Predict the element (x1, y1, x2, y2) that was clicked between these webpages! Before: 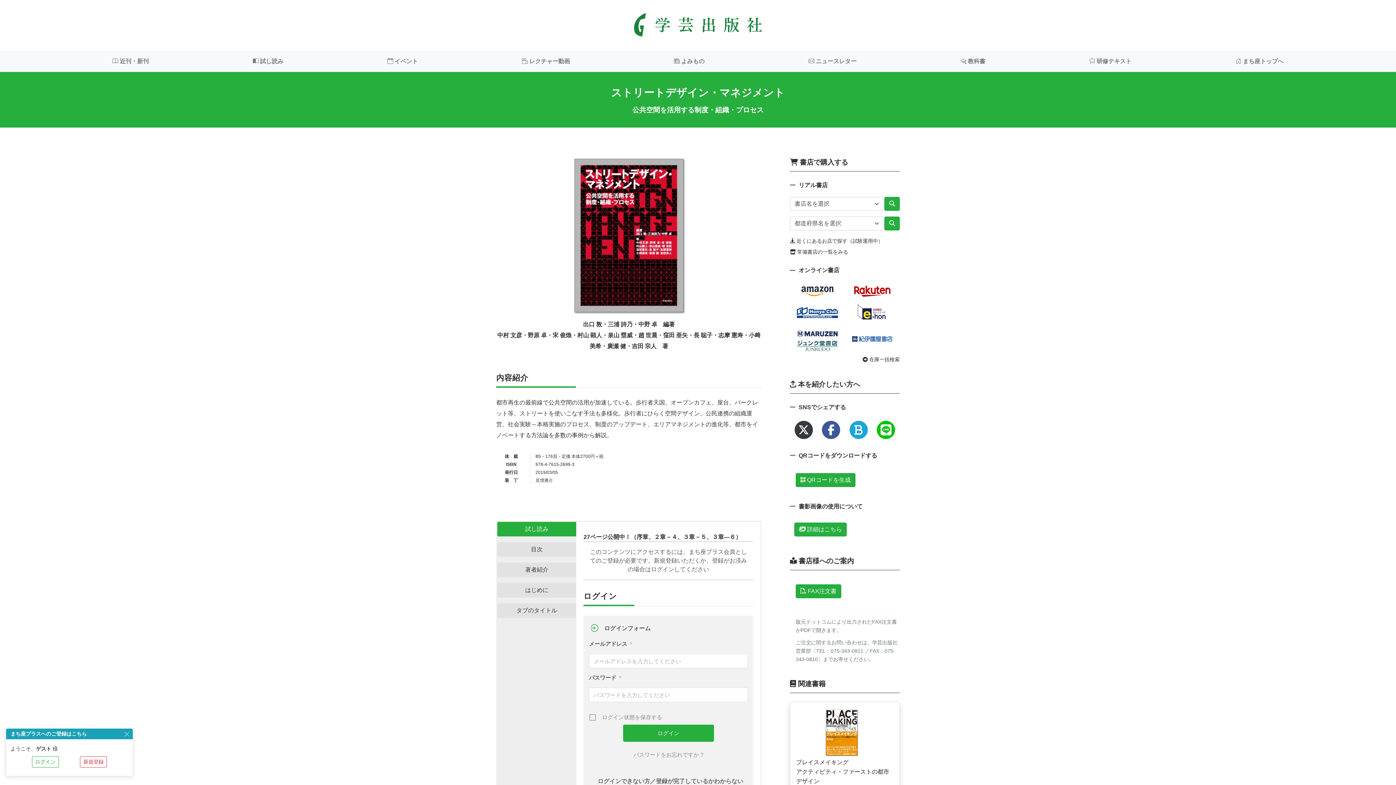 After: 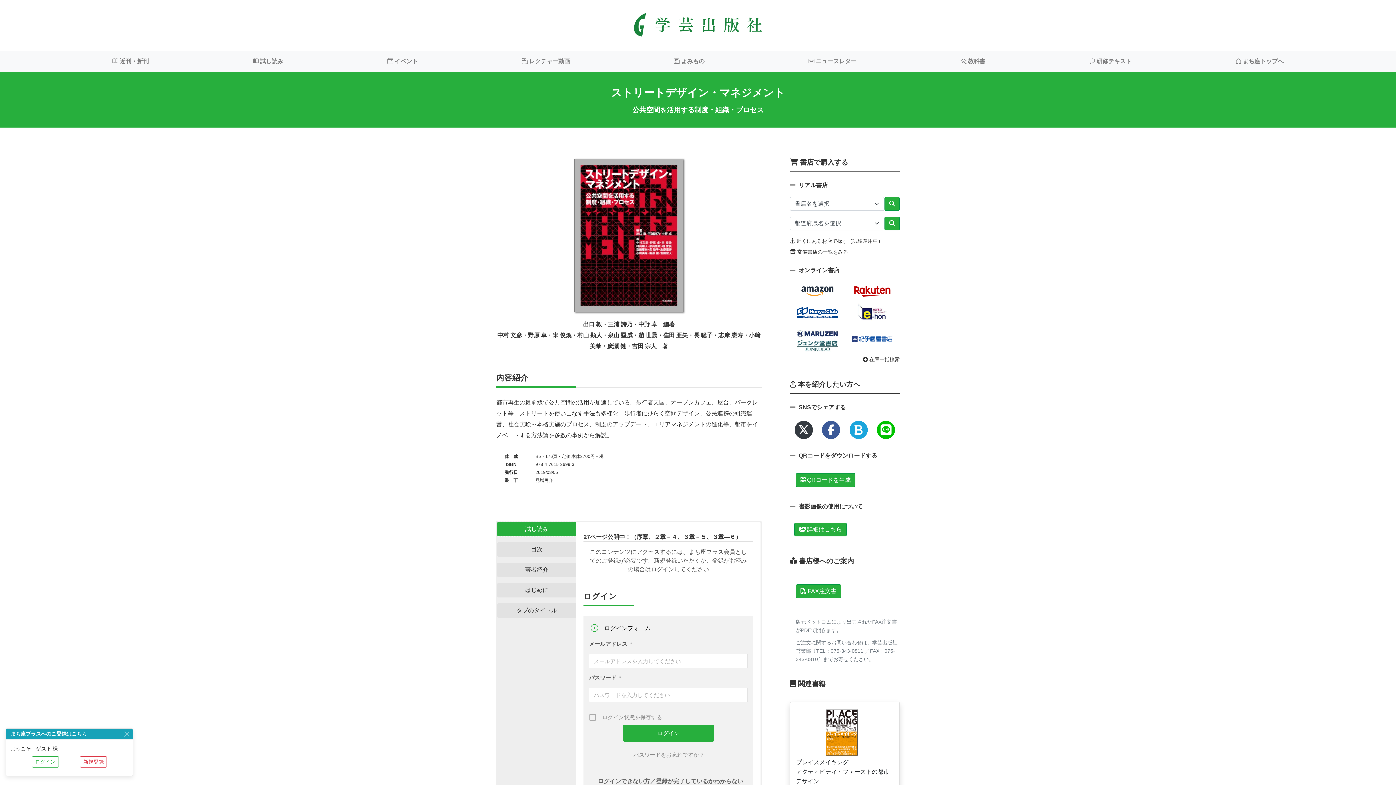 Action: label: 試し読み bbox: (497, 522, 576, 536)